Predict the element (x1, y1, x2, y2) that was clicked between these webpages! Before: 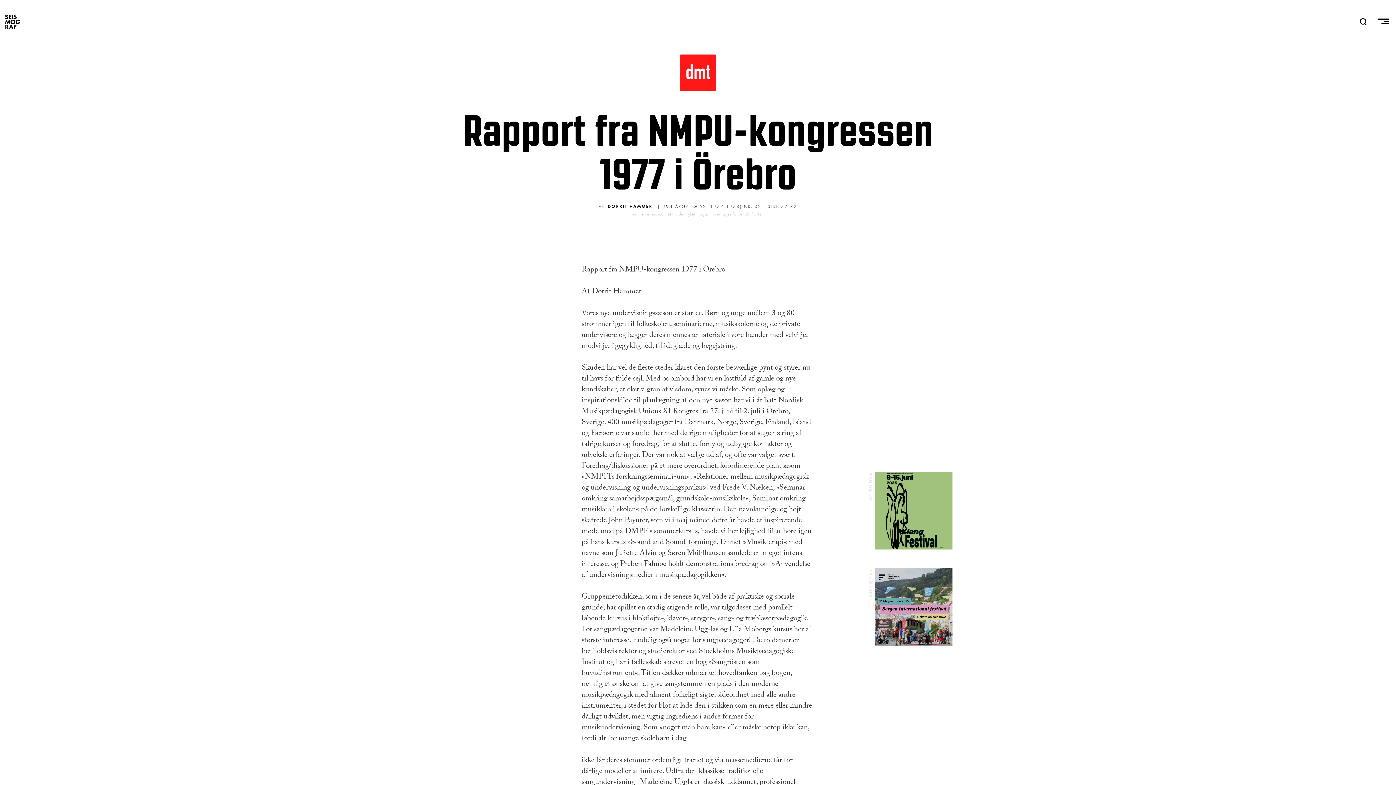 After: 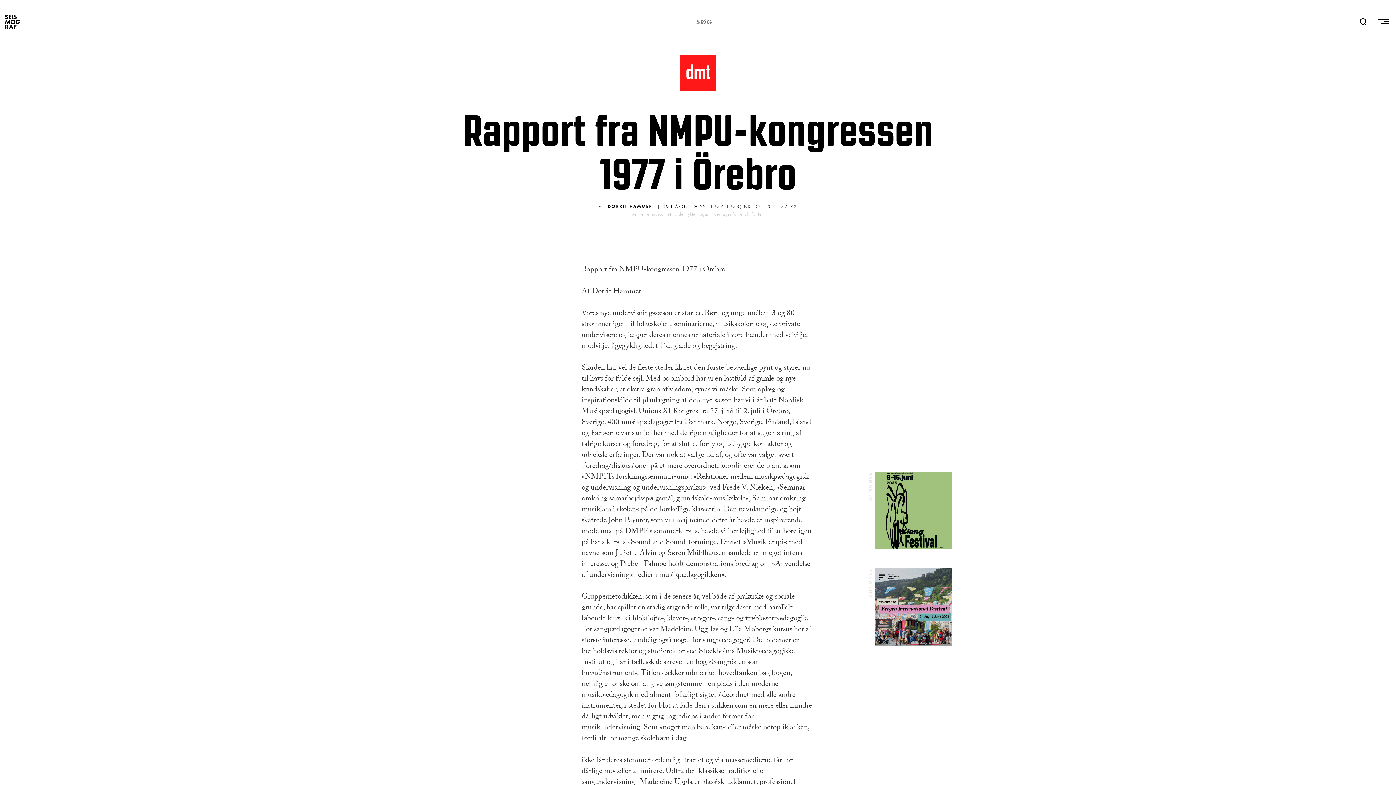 Action: bbox: (1358, 18, 1369, 25)